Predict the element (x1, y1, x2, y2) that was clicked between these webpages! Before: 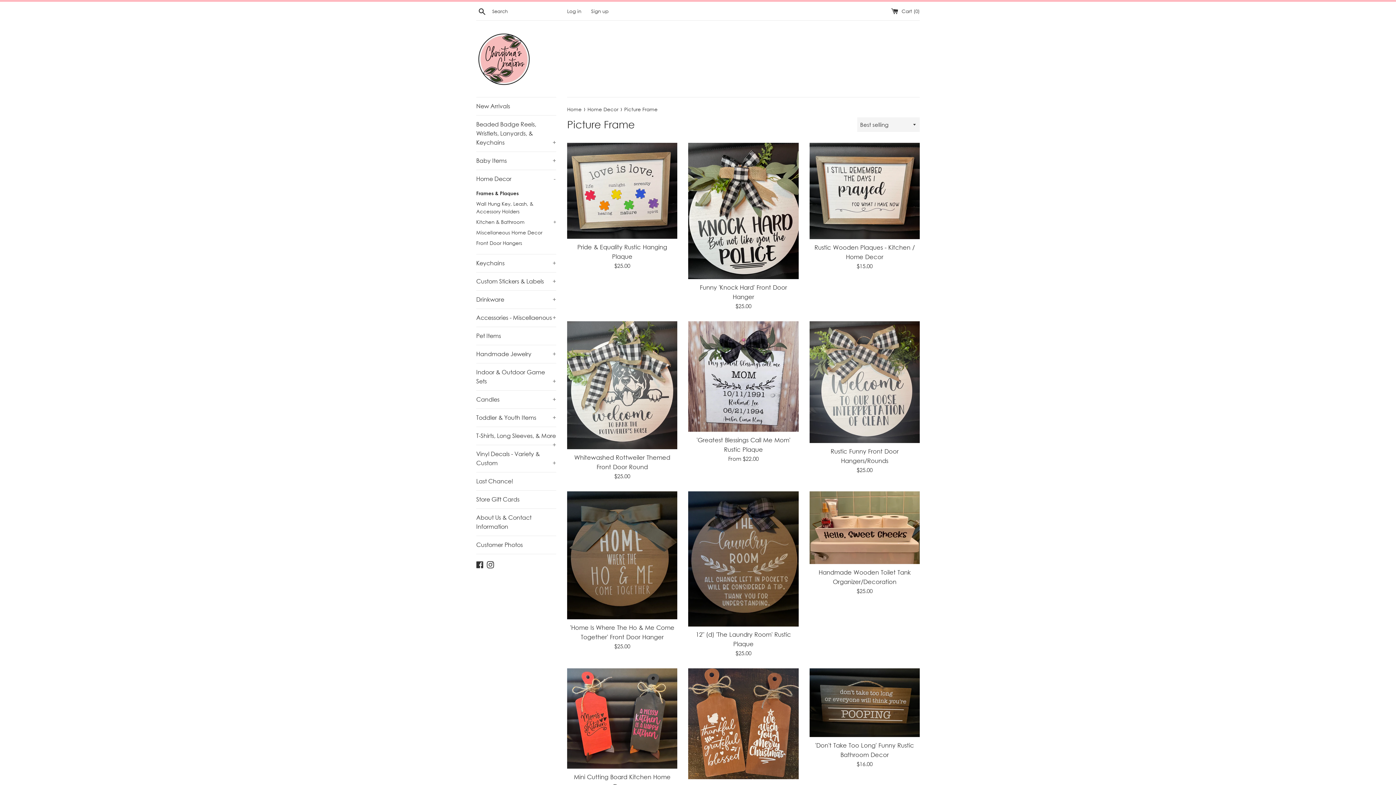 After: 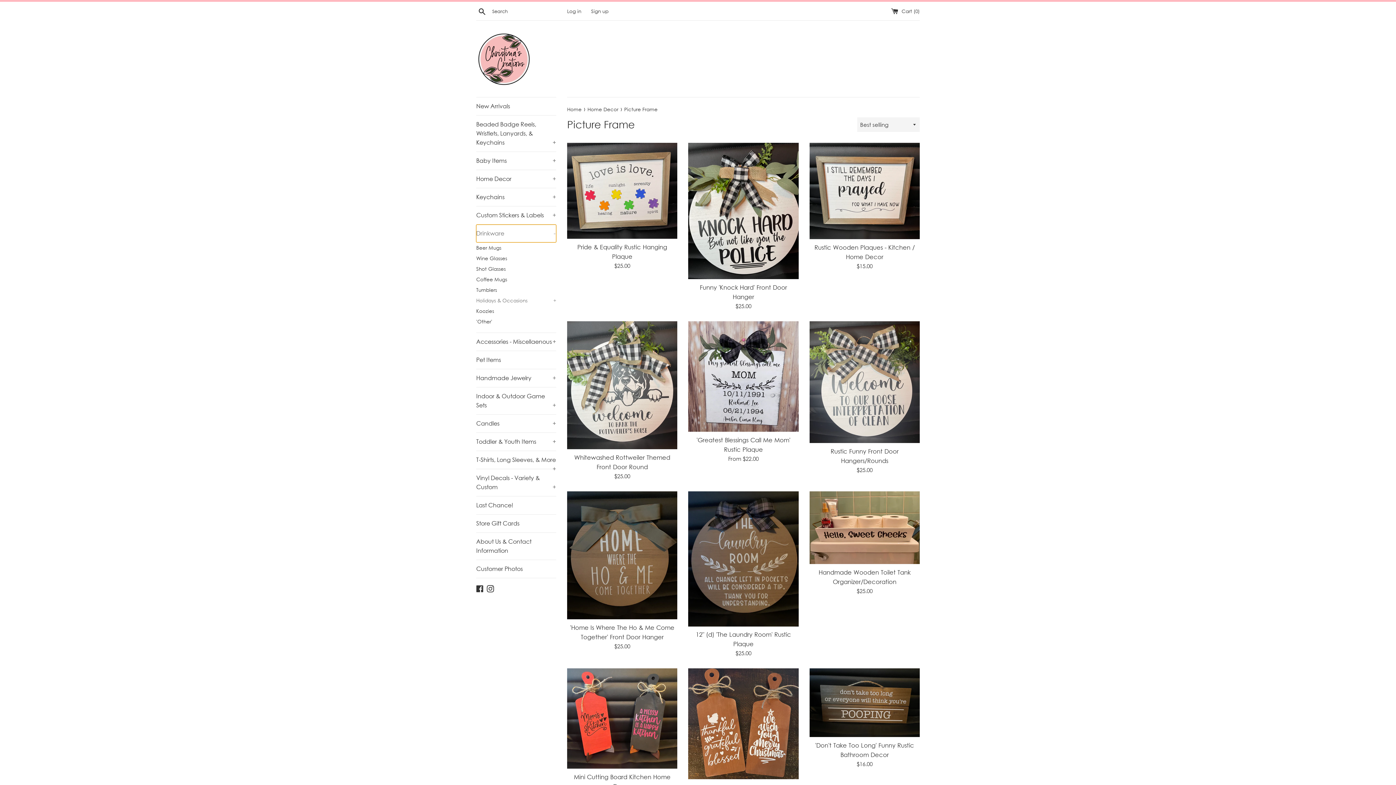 Action: label: Drinkware
+ bbox: (476, 290, 556, 308)